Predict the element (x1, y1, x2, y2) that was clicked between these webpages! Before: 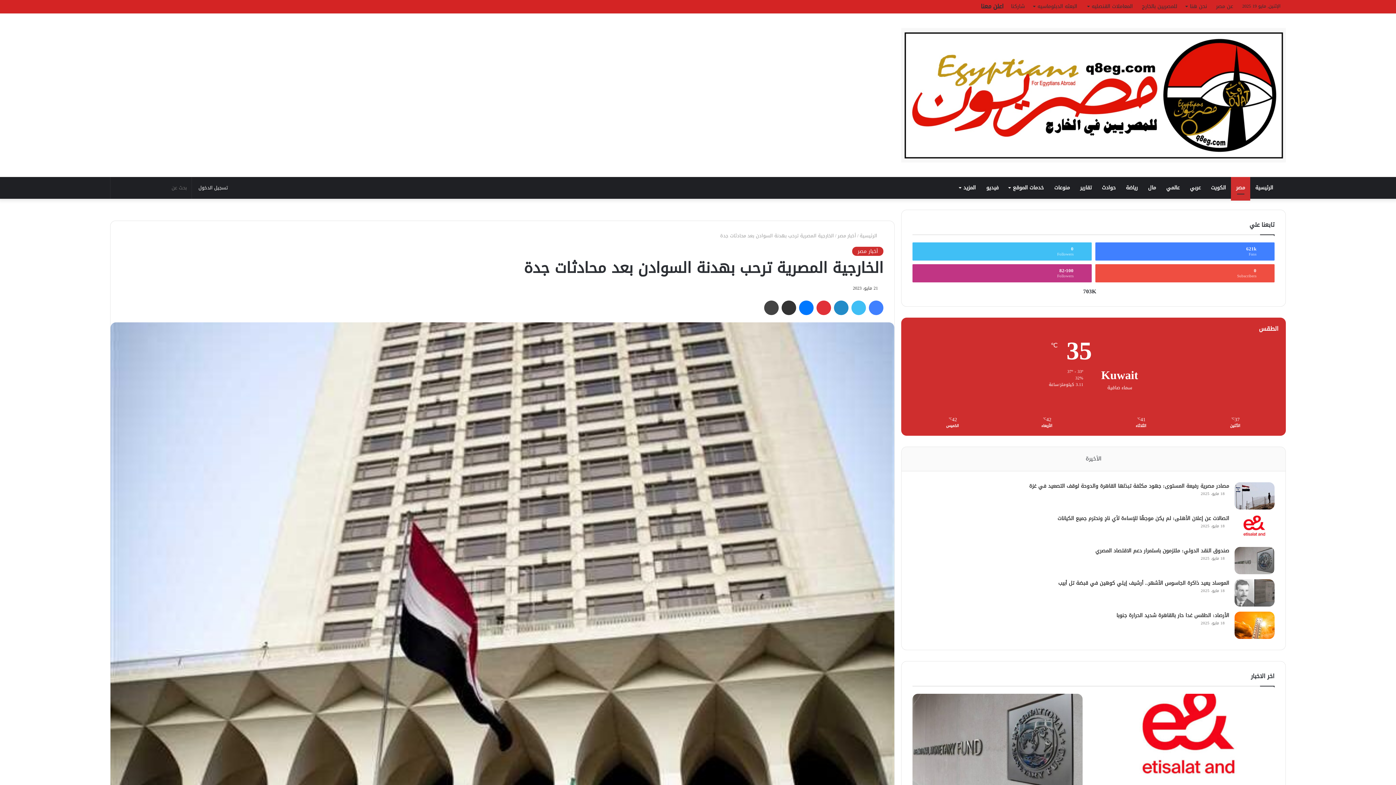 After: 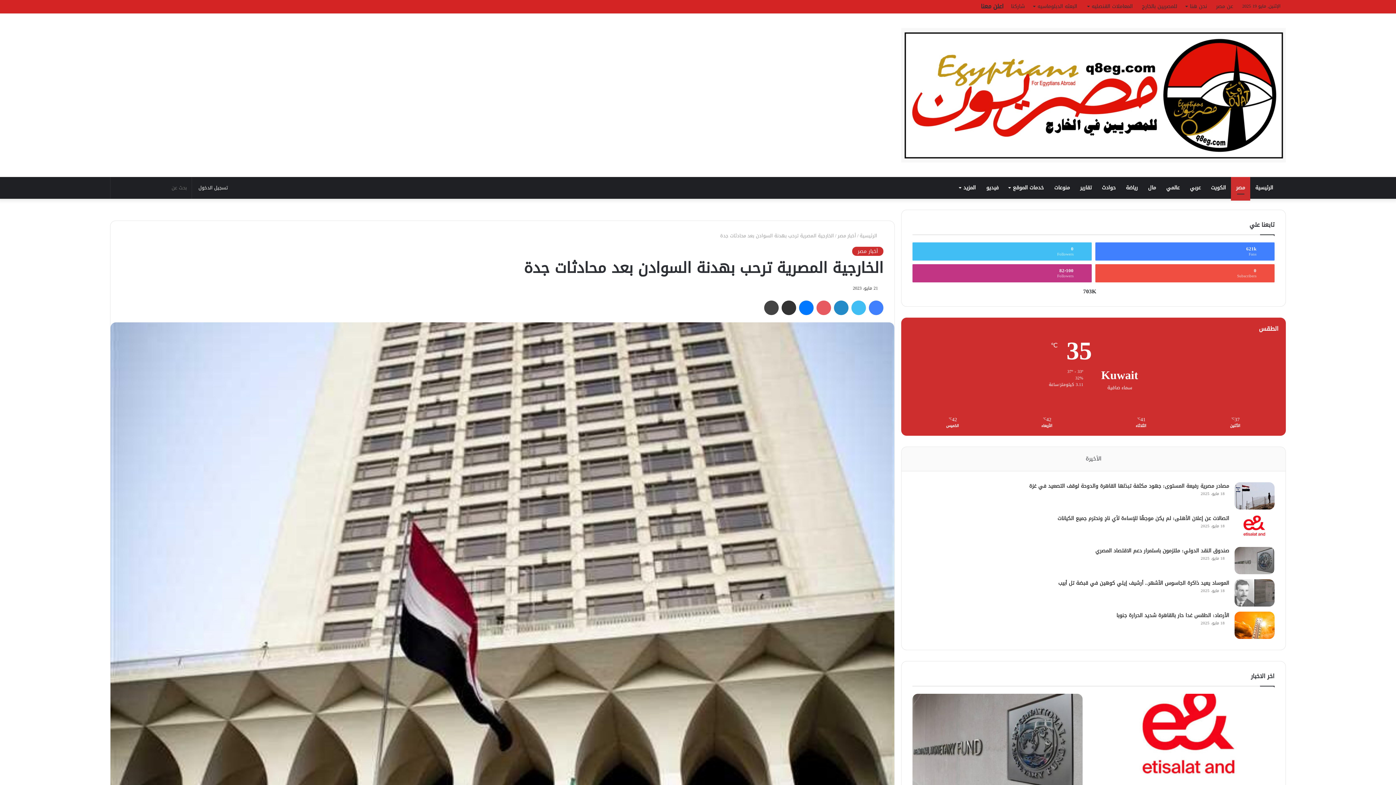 Action: bbox: (816, 300, 831, 315) label: بينتيريست